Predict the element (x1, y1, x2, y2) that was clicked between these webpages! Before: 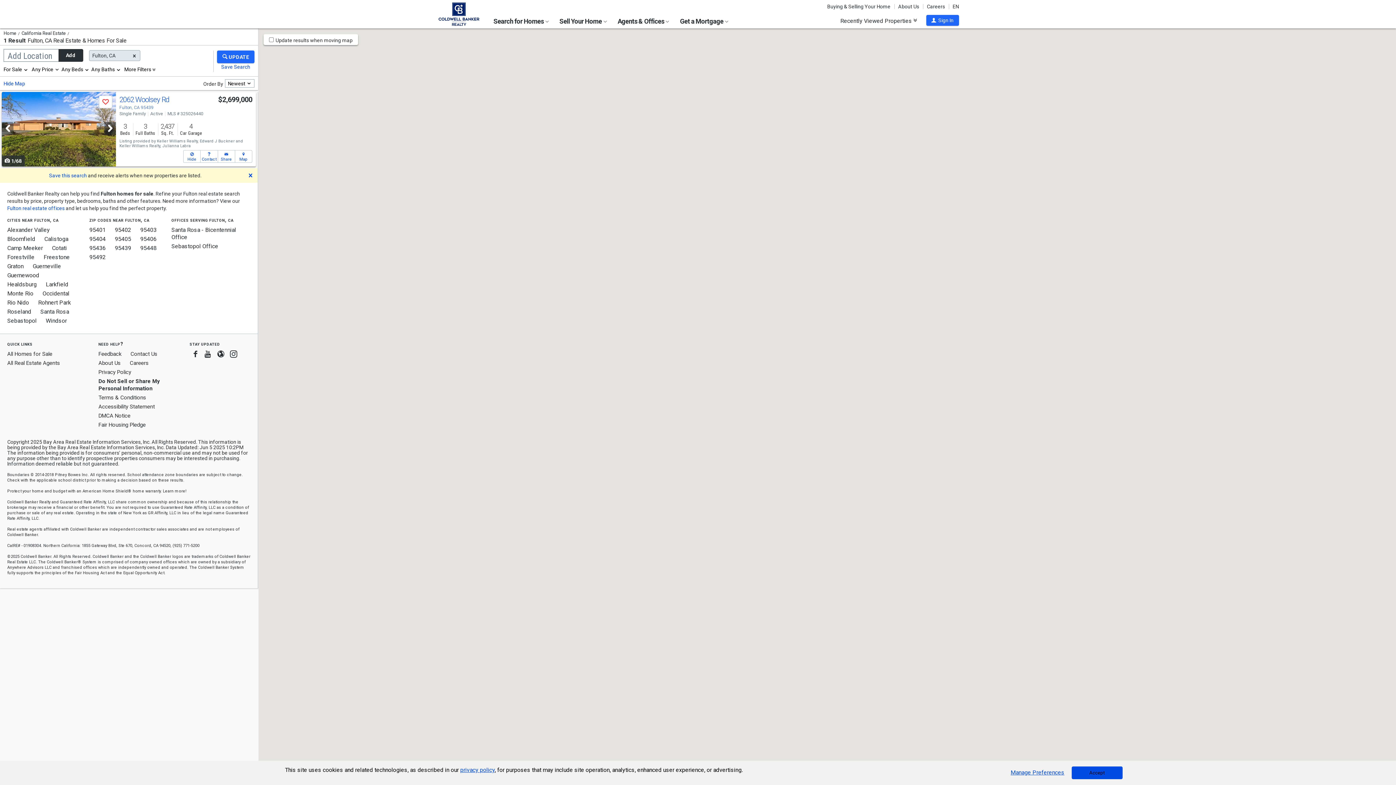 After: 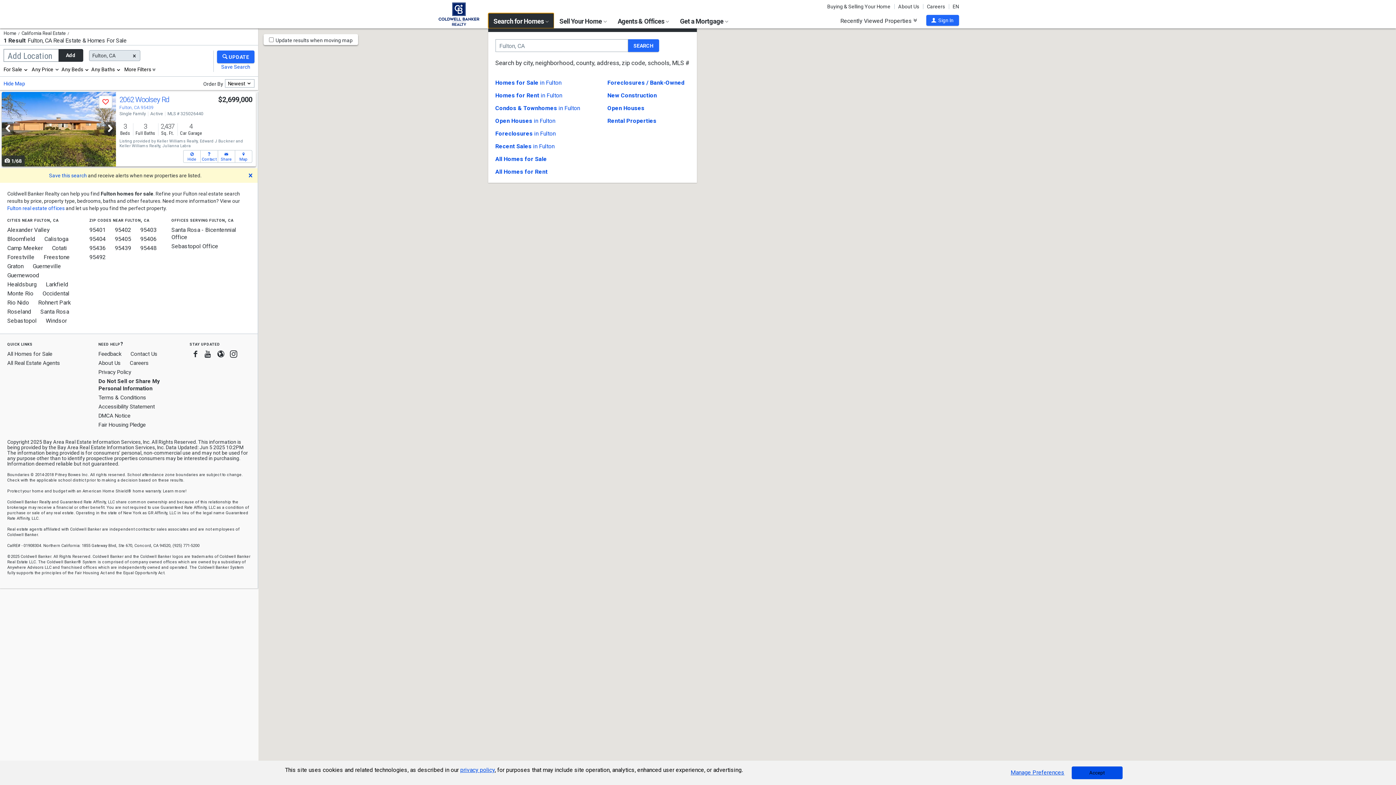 Action: label: Search for Homes  bbox: (488, 13, 554, 28)